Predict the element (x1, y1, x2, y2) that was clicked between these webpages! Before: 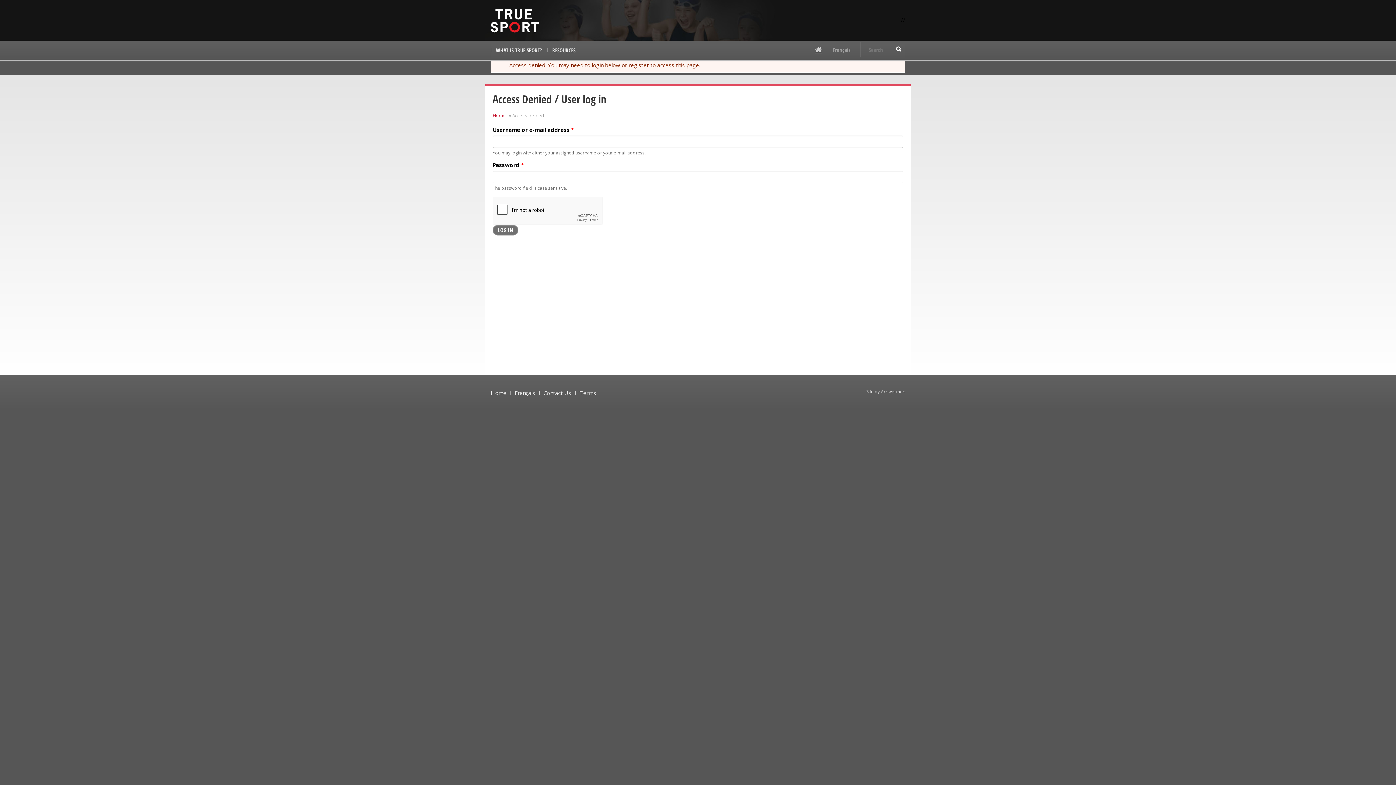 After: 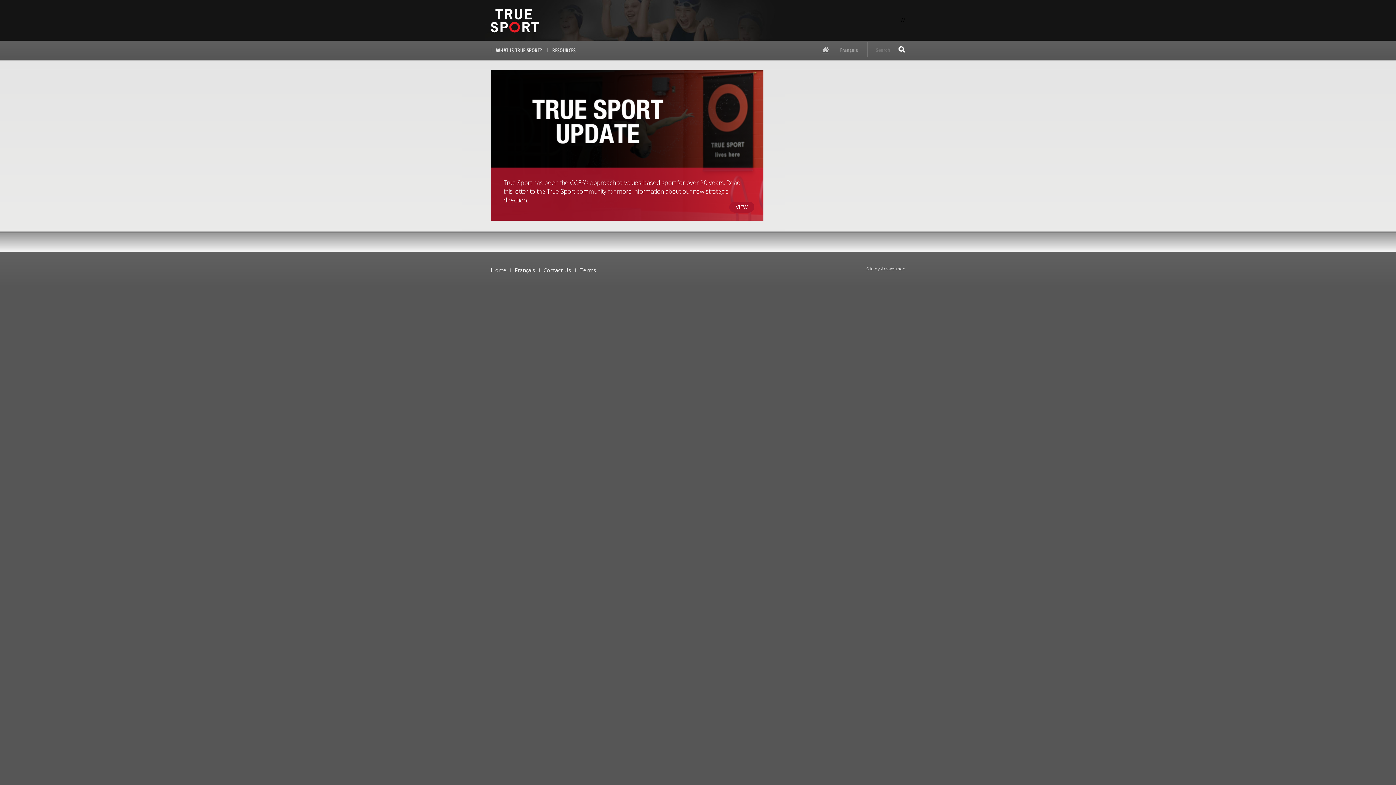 Action: bbox: (490, 9, 538, 32) label: True Sport